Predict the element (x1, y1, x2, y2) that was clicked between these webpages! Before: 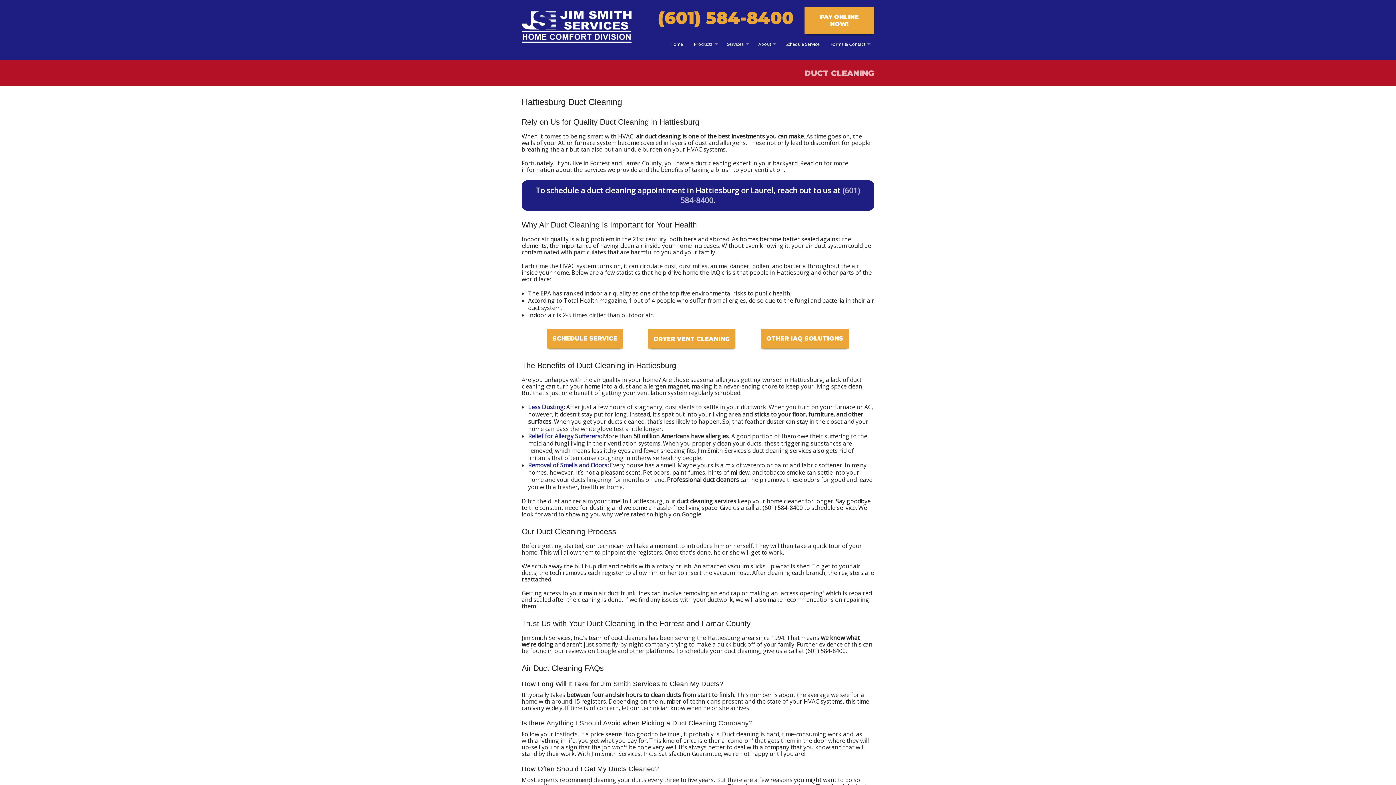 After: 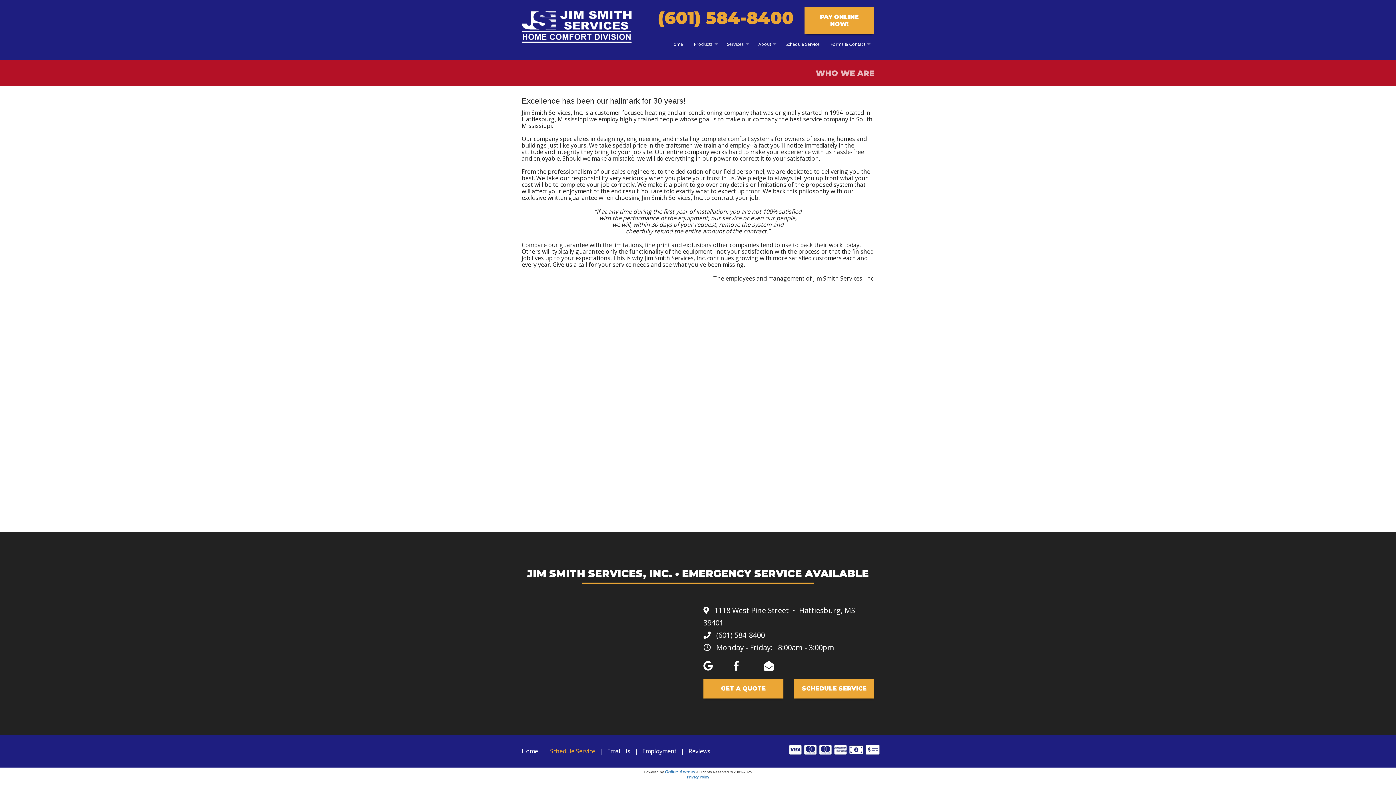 Action: bbox: (697, 447, 746, 455) label: Jim Smith Services